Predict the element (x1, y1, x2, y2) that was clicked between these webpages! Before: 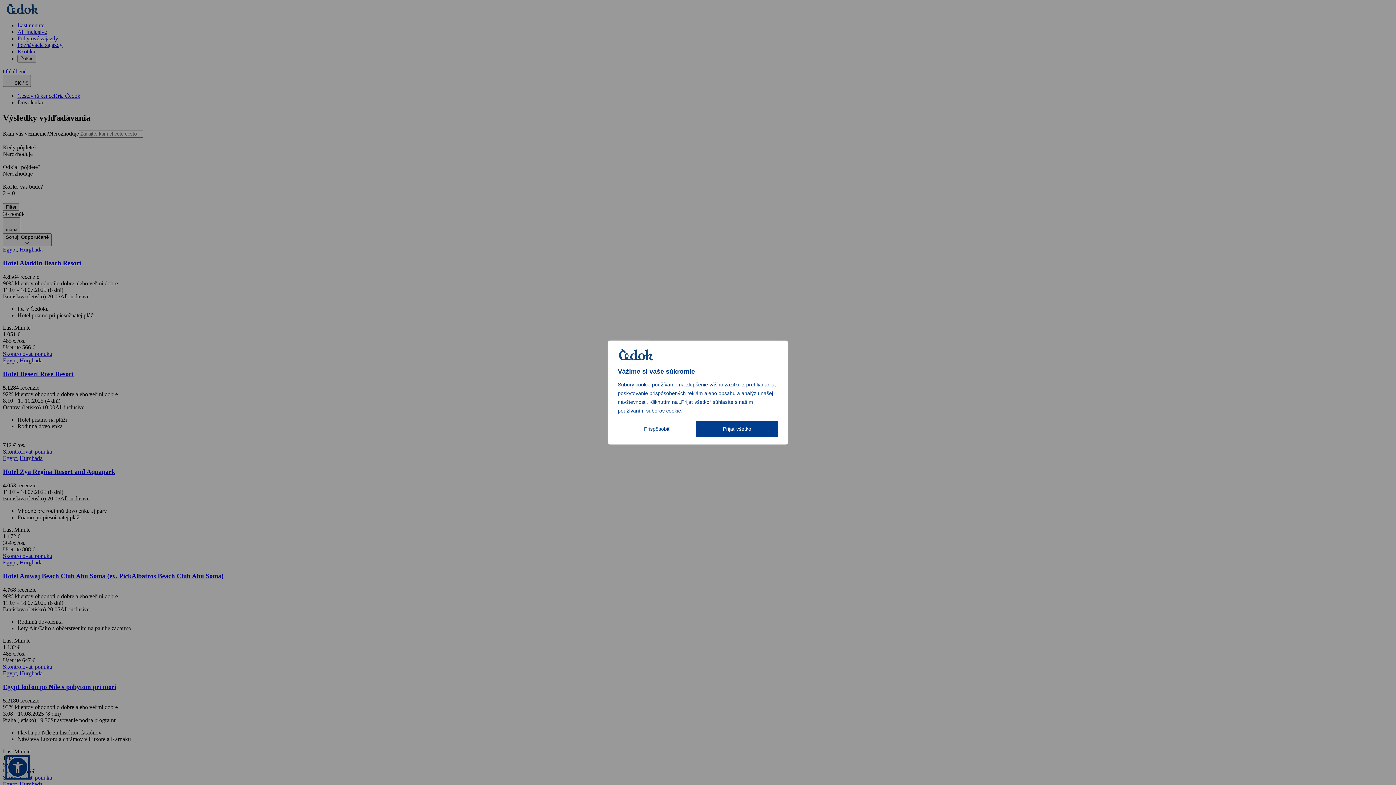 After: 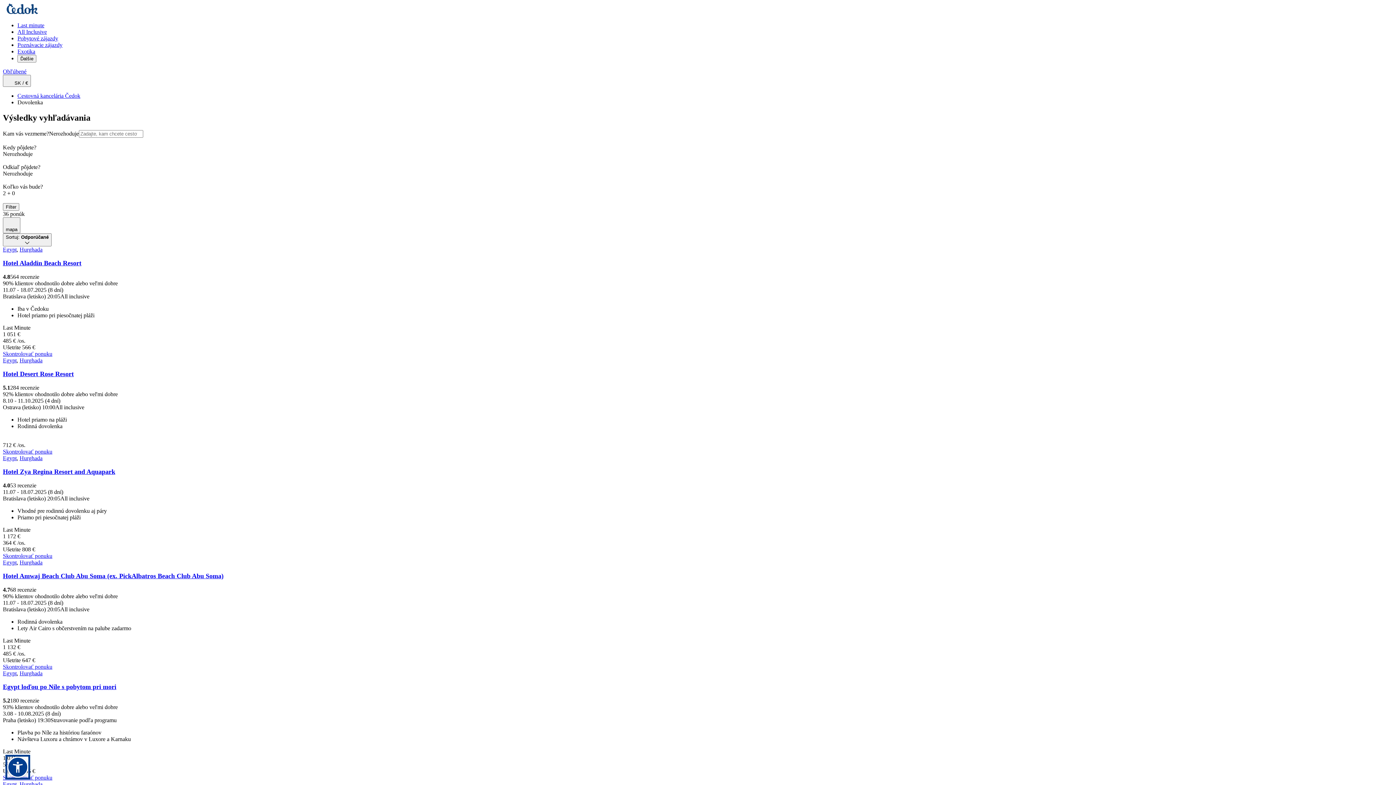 Action: bbox: (696, 421, 778, 437) label: Prijať všetko